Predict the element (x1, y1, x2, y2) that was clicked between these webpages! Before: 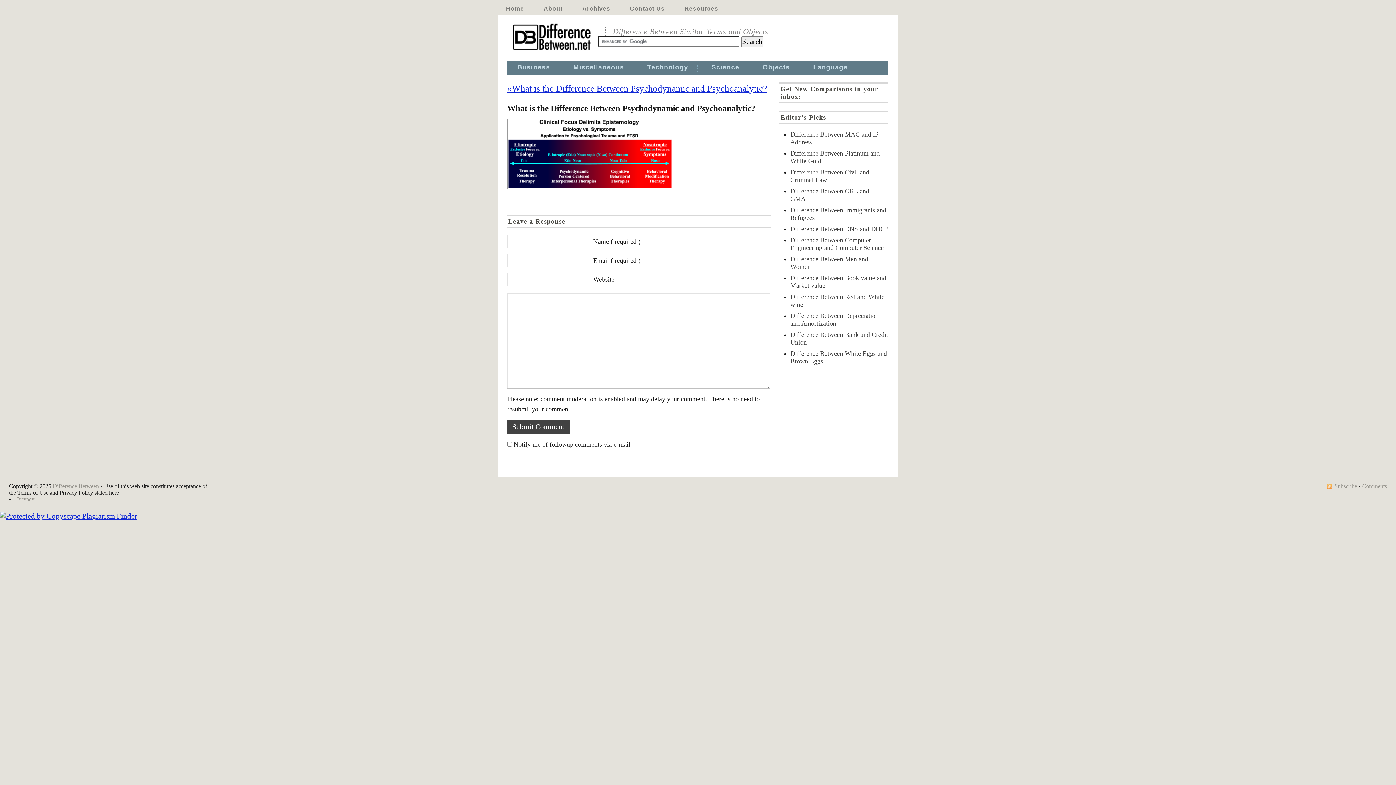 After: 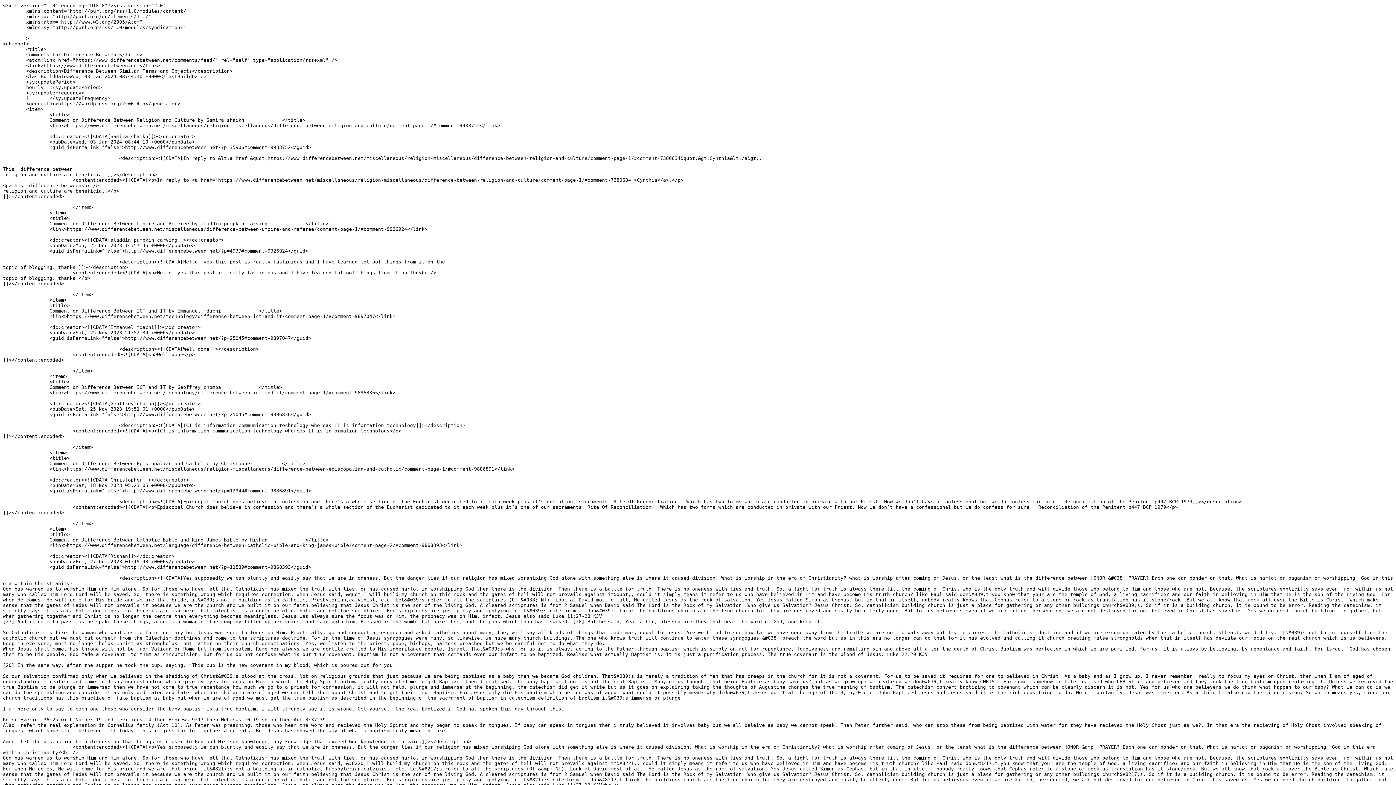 Action: bbox: (1362, 483, 1387, 489) label: Comments